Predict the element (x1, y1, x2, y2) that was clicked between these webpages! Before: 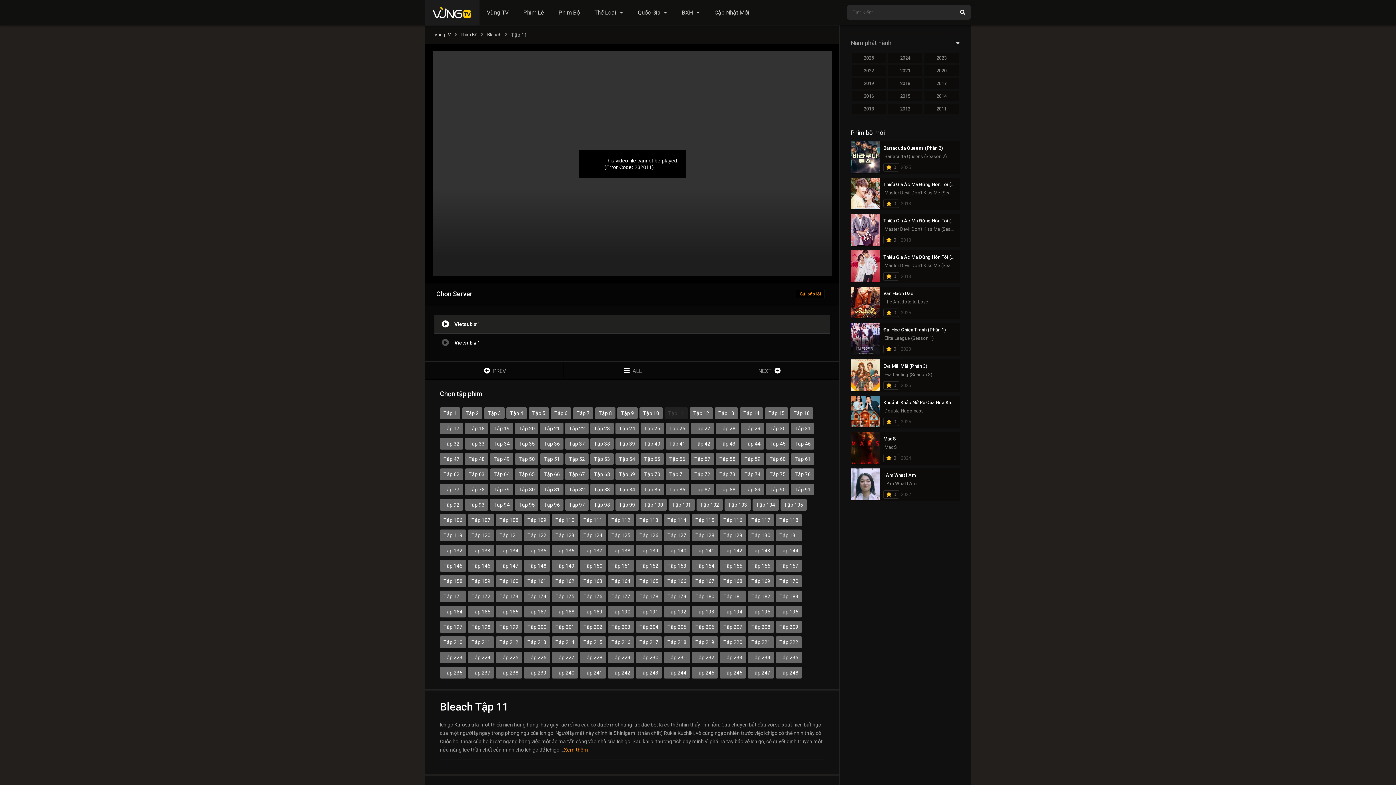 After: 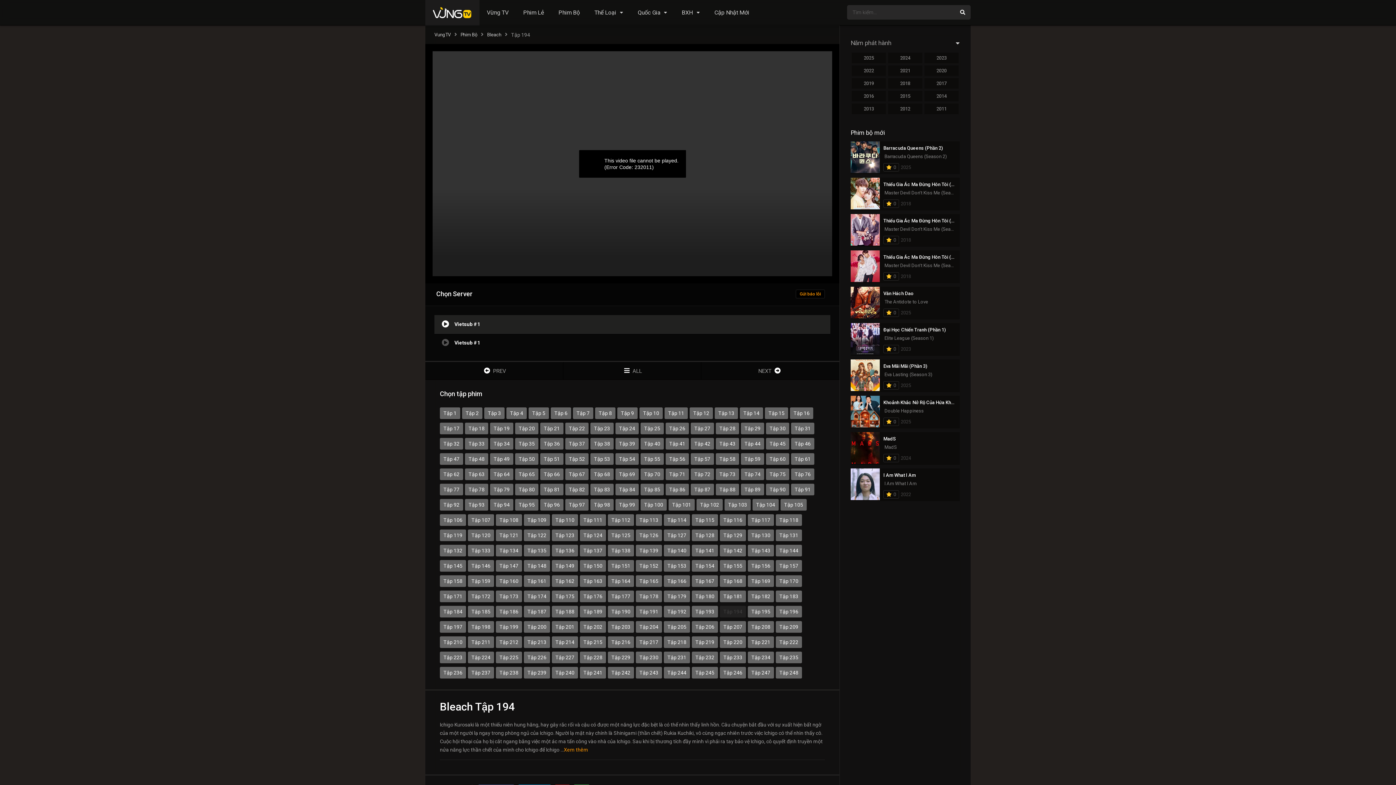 Action: bbox: (720, 606, 746, 617) label: Tập 194